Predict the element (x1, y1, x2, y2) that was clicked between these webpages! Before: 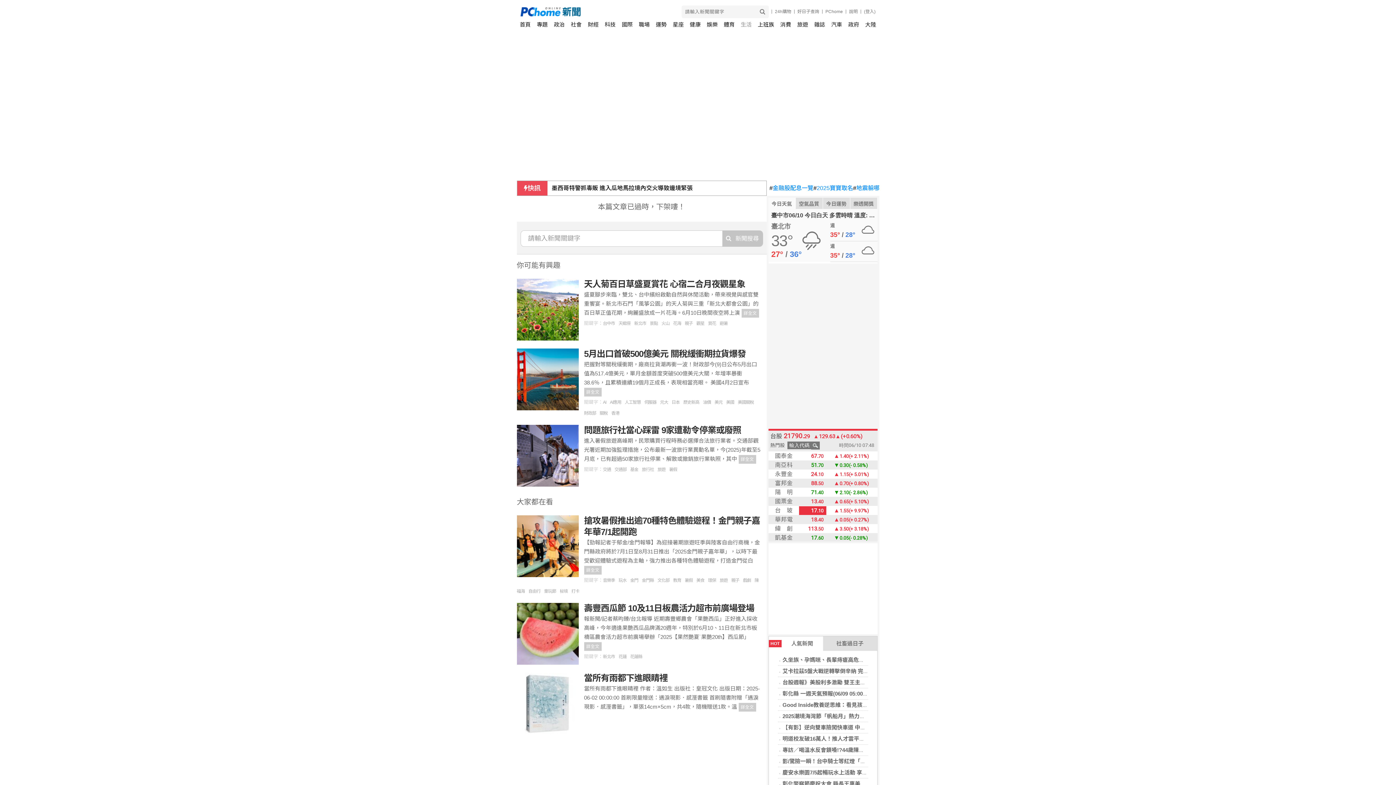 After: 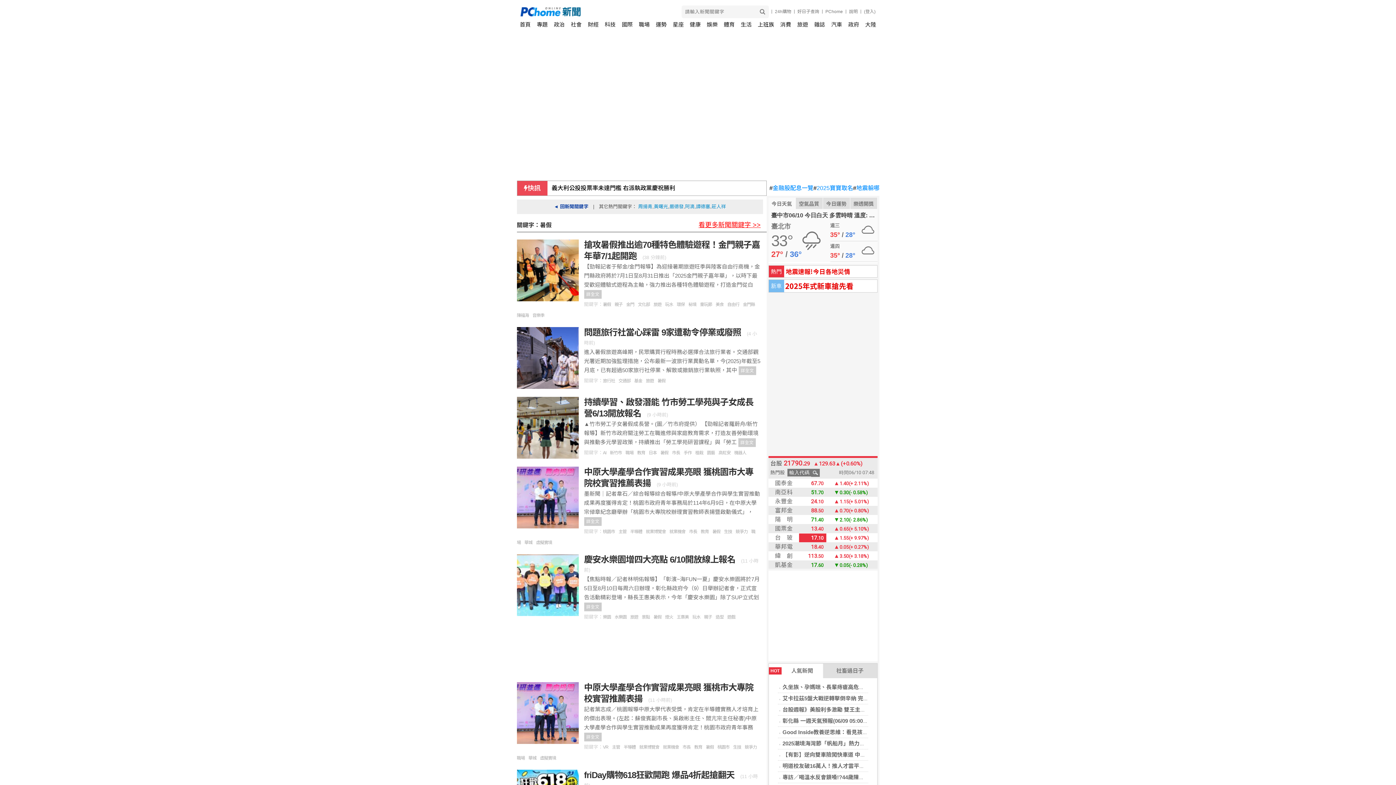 Action: label: 暑假 bbox: (684, 578, 696, 583)